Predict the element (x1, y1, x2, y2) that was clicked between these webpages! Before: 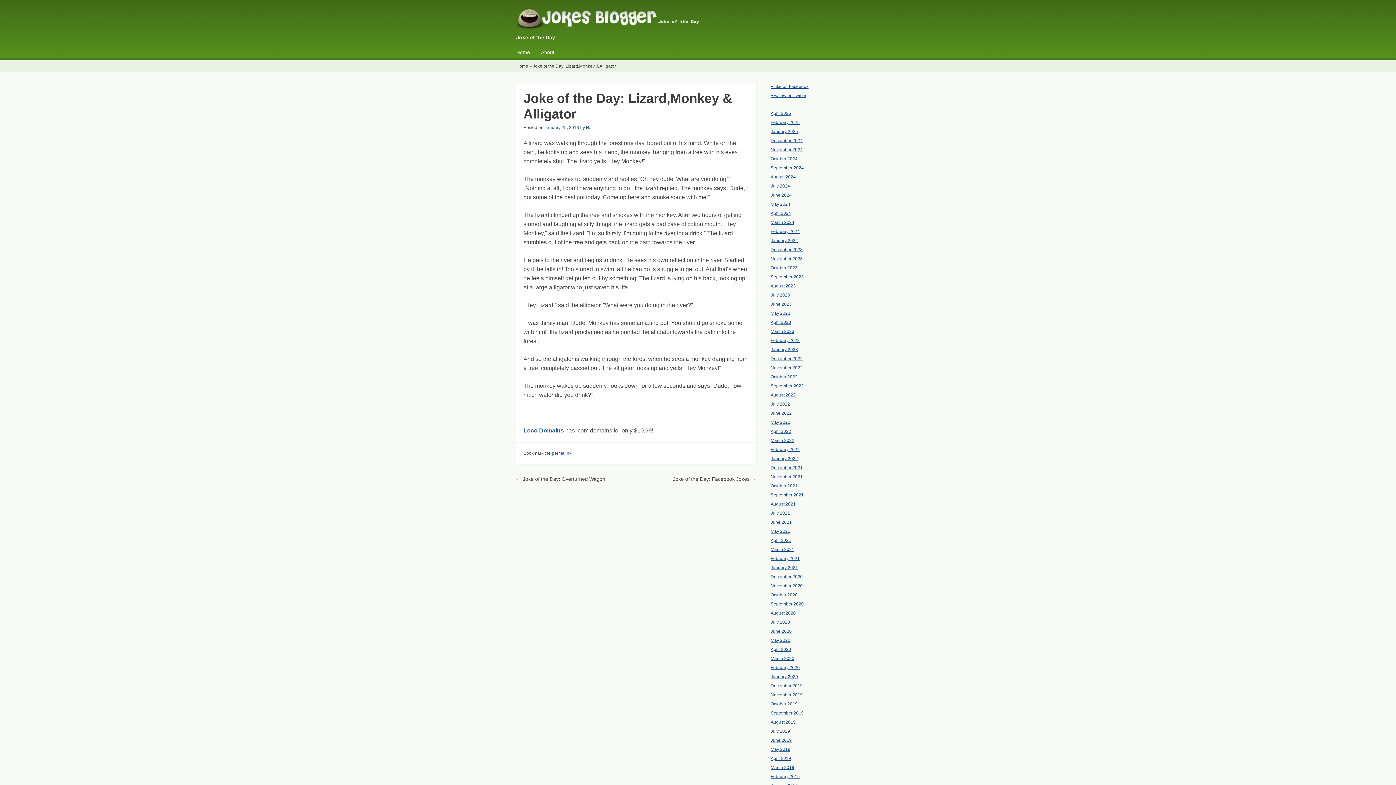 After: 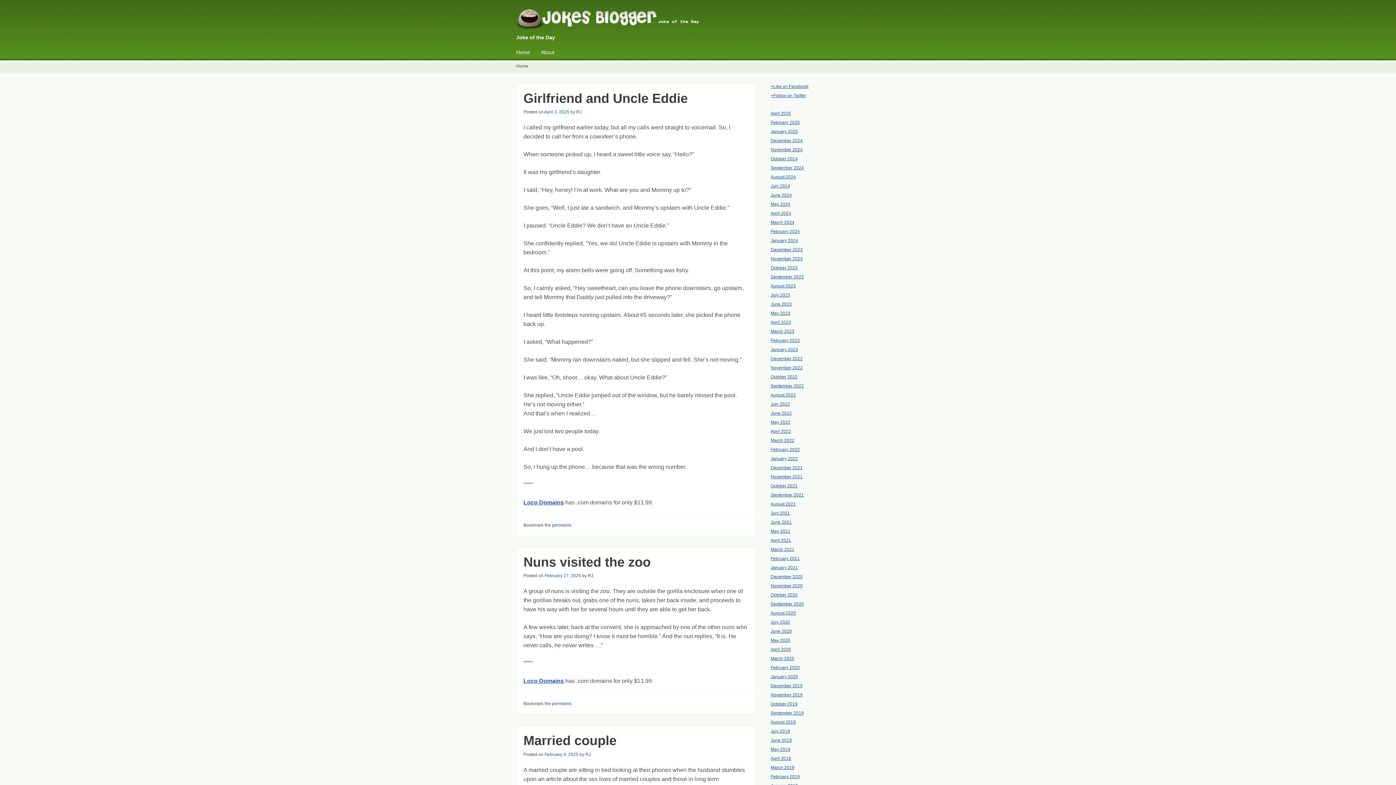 Action: bbox: (516, 63, 528, 68) label: Home